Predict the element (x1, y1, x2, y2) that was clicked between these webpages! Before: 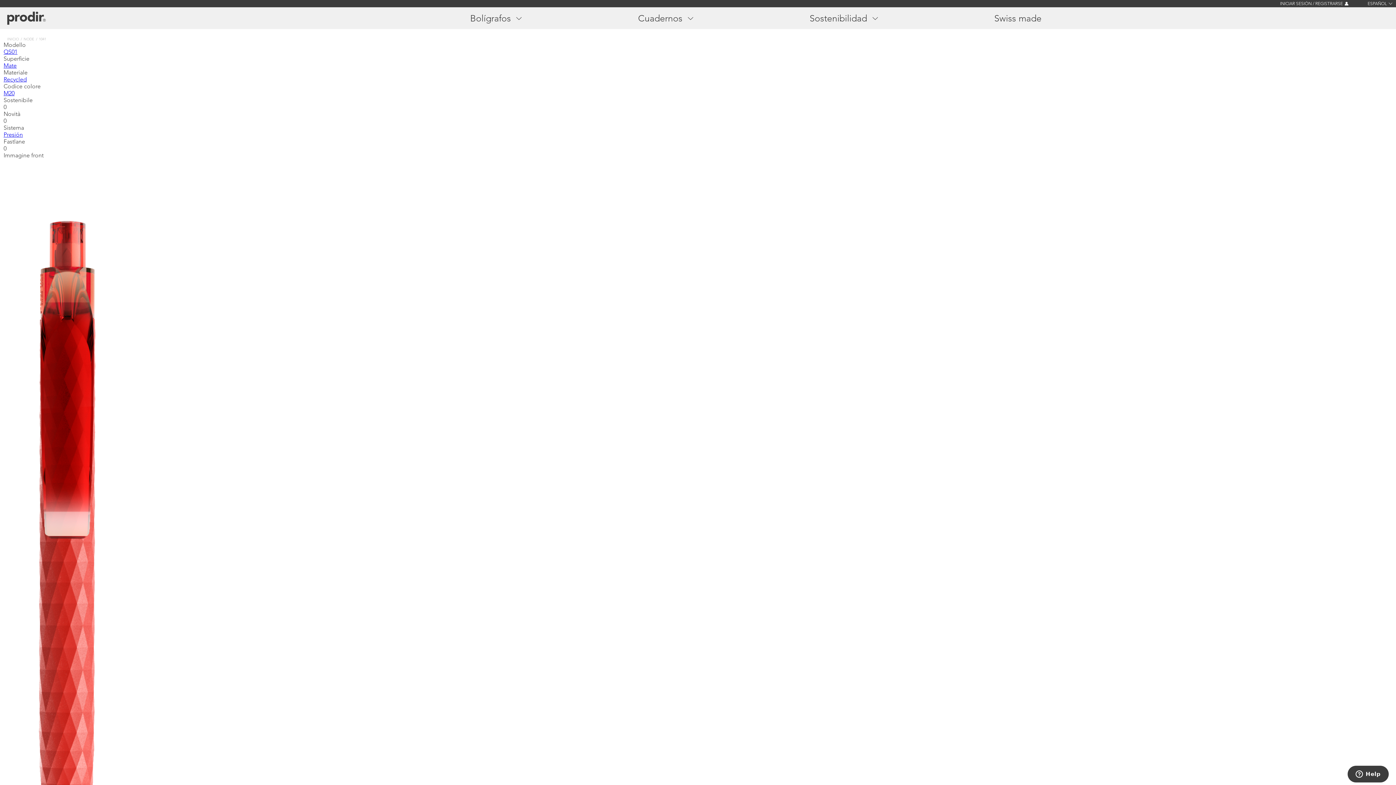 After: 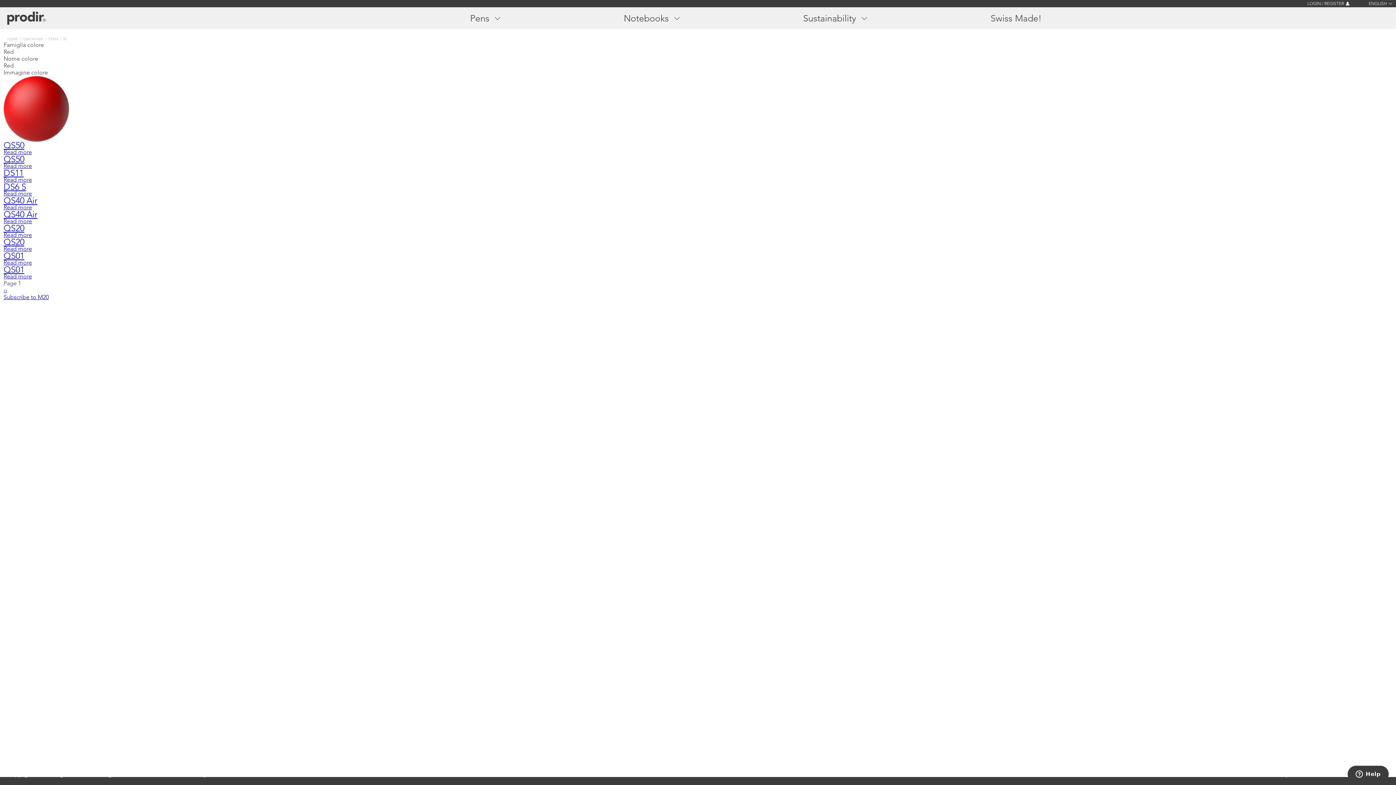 Action: bbox: (3, 89, 14, 96) label: M20